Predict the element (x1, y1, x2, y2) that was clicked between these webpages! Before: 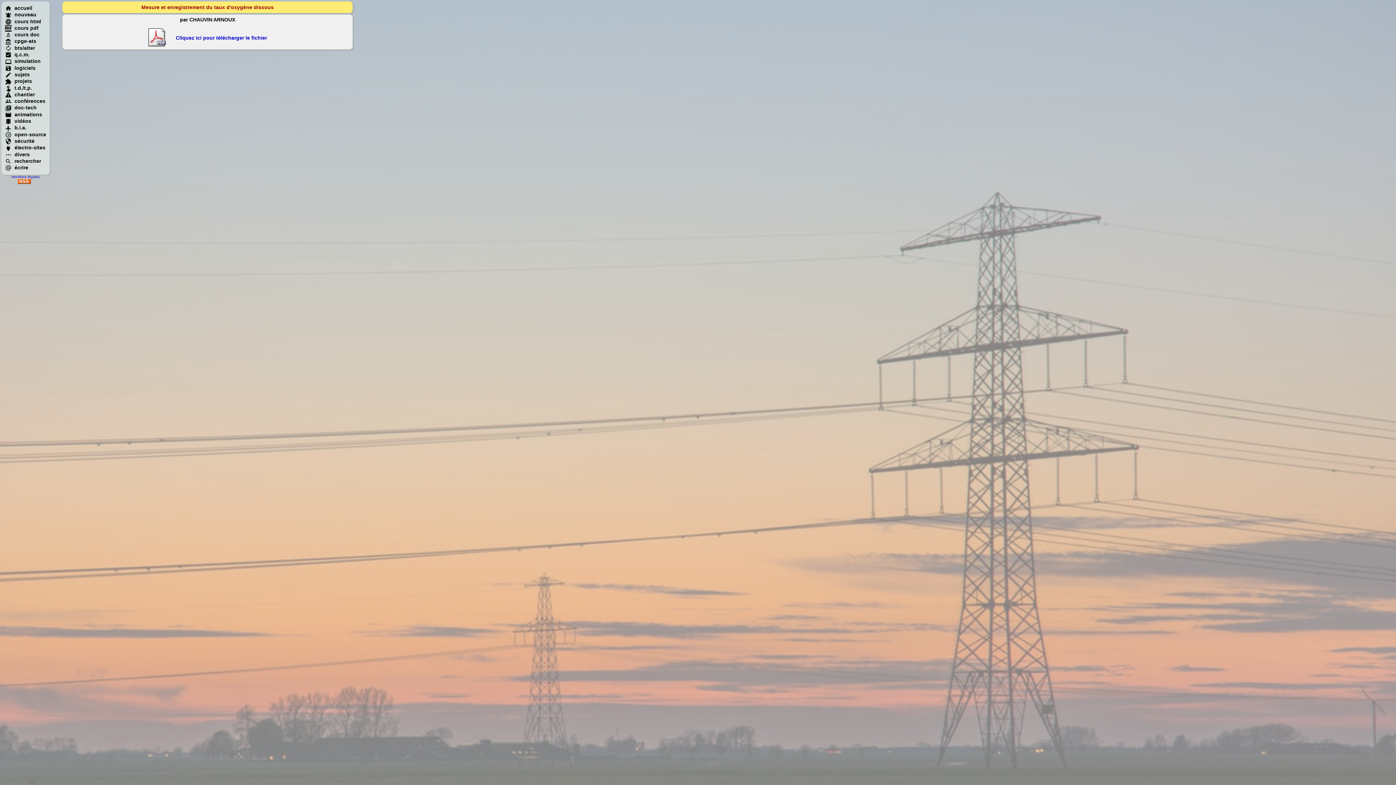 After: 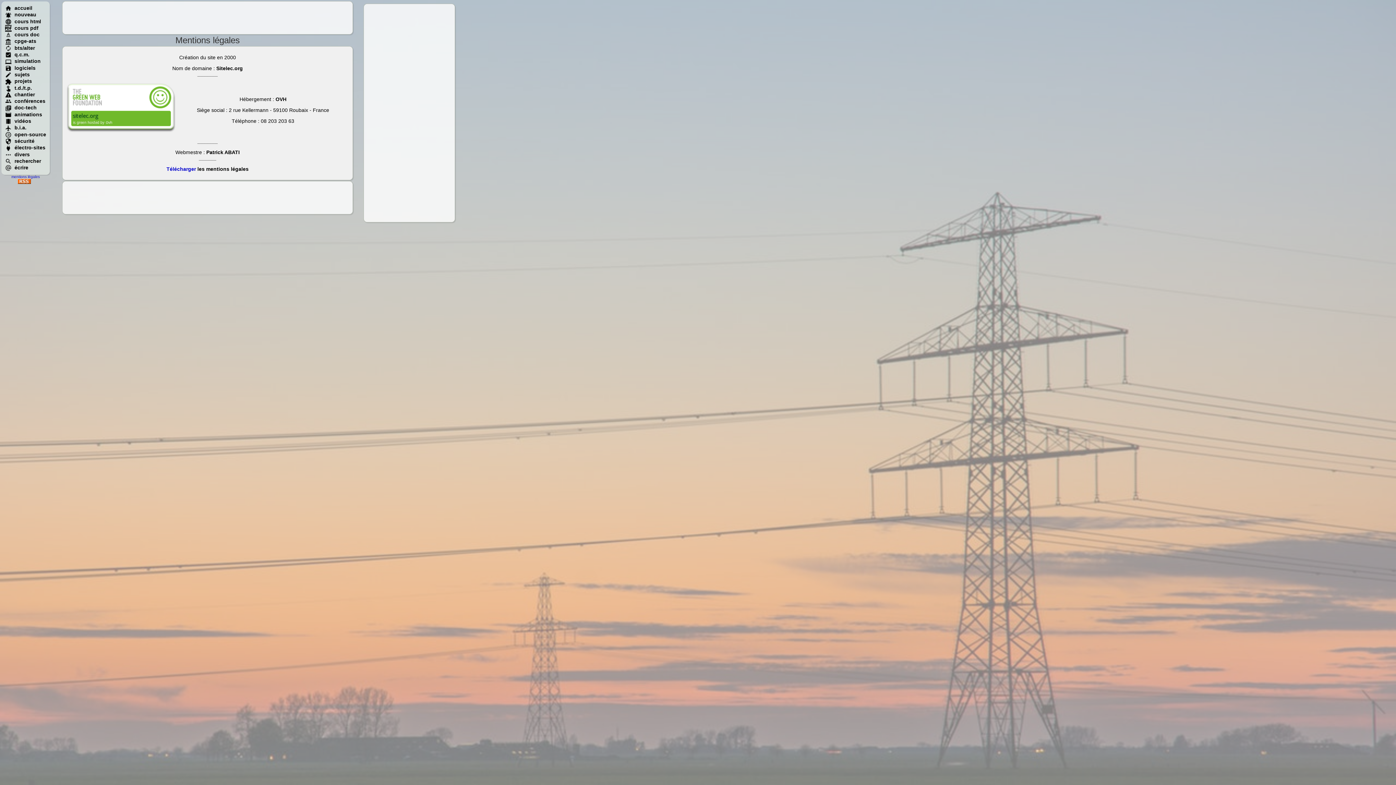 Action: label: mentions légales bbox: (11, 174, 39, 178)